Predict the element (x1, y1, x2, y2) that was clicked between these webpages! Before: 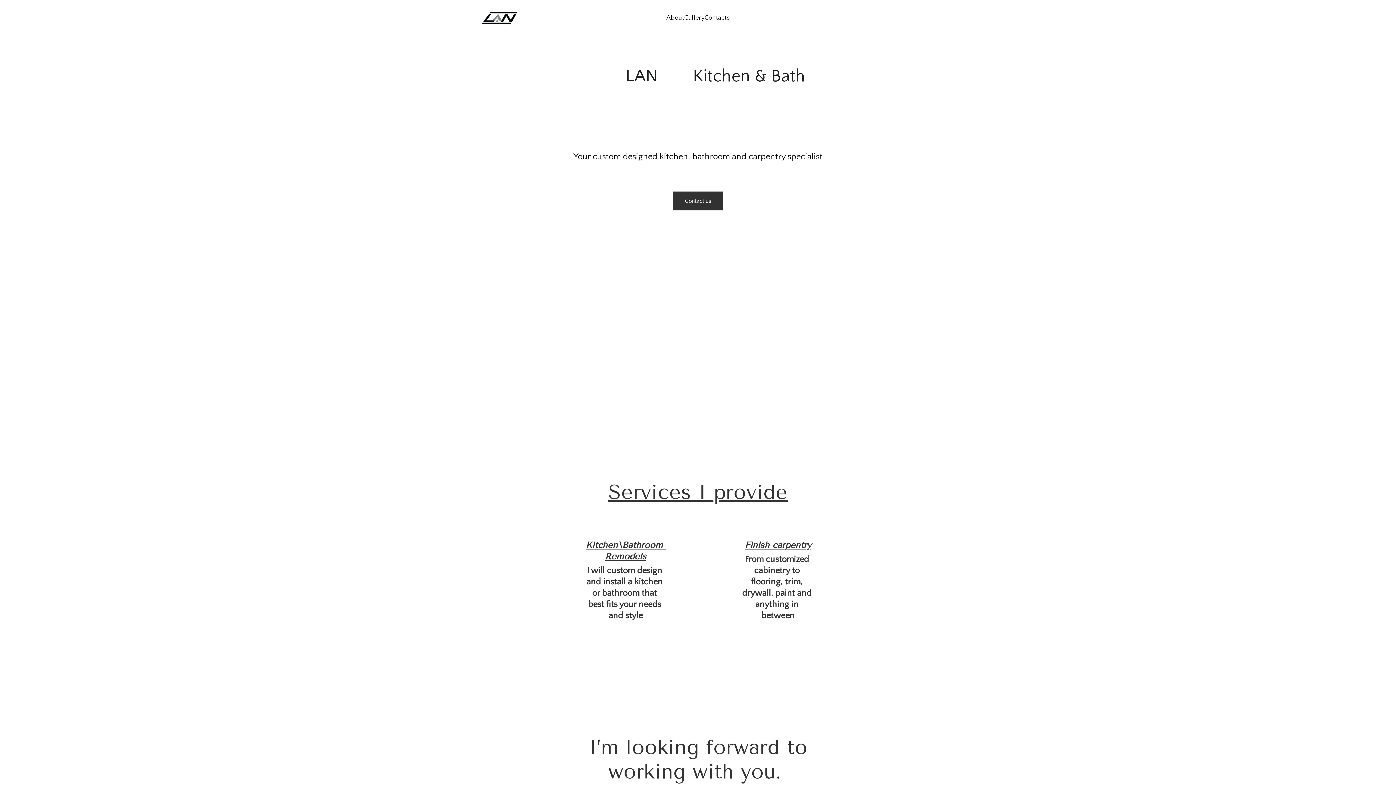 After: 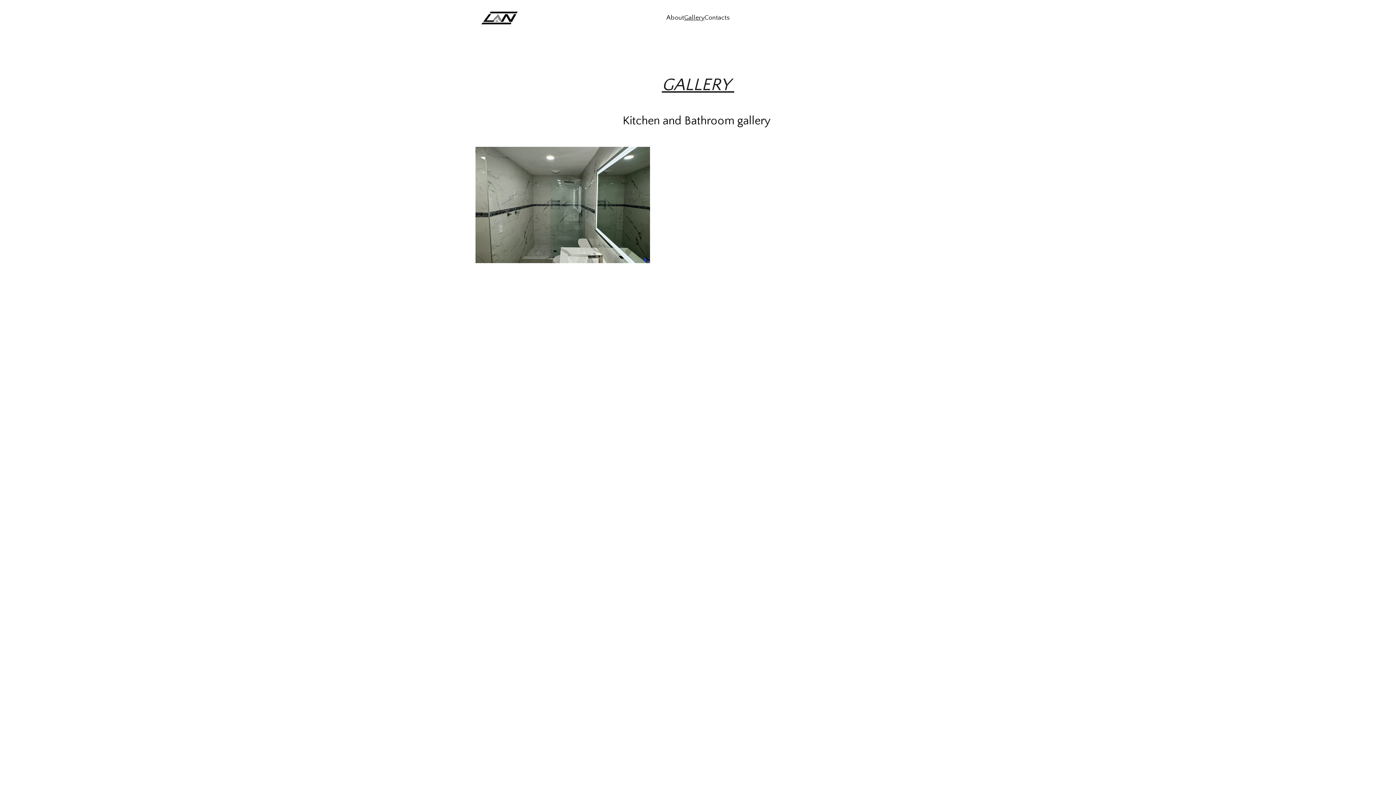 Action: label: Gallery bbox: (684, 13, 704, 22)